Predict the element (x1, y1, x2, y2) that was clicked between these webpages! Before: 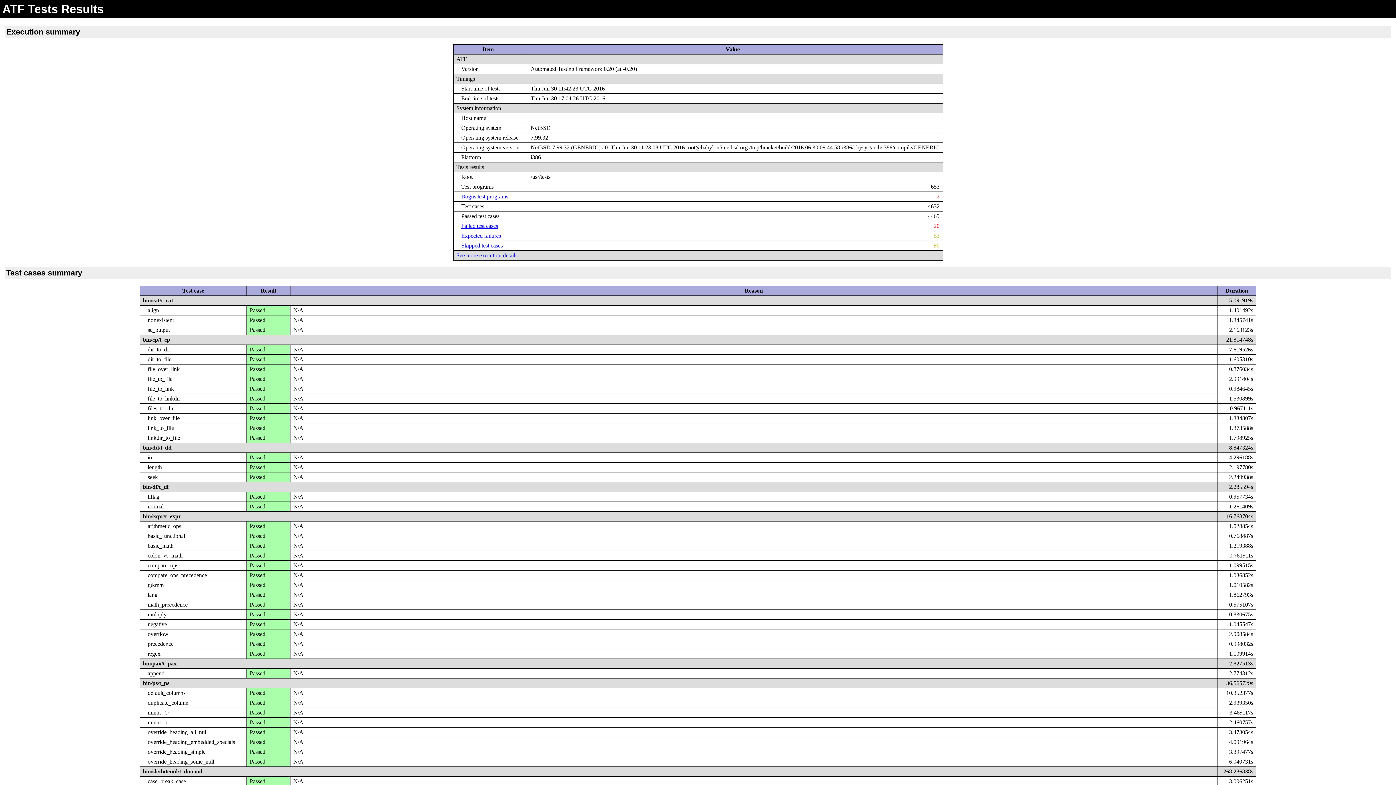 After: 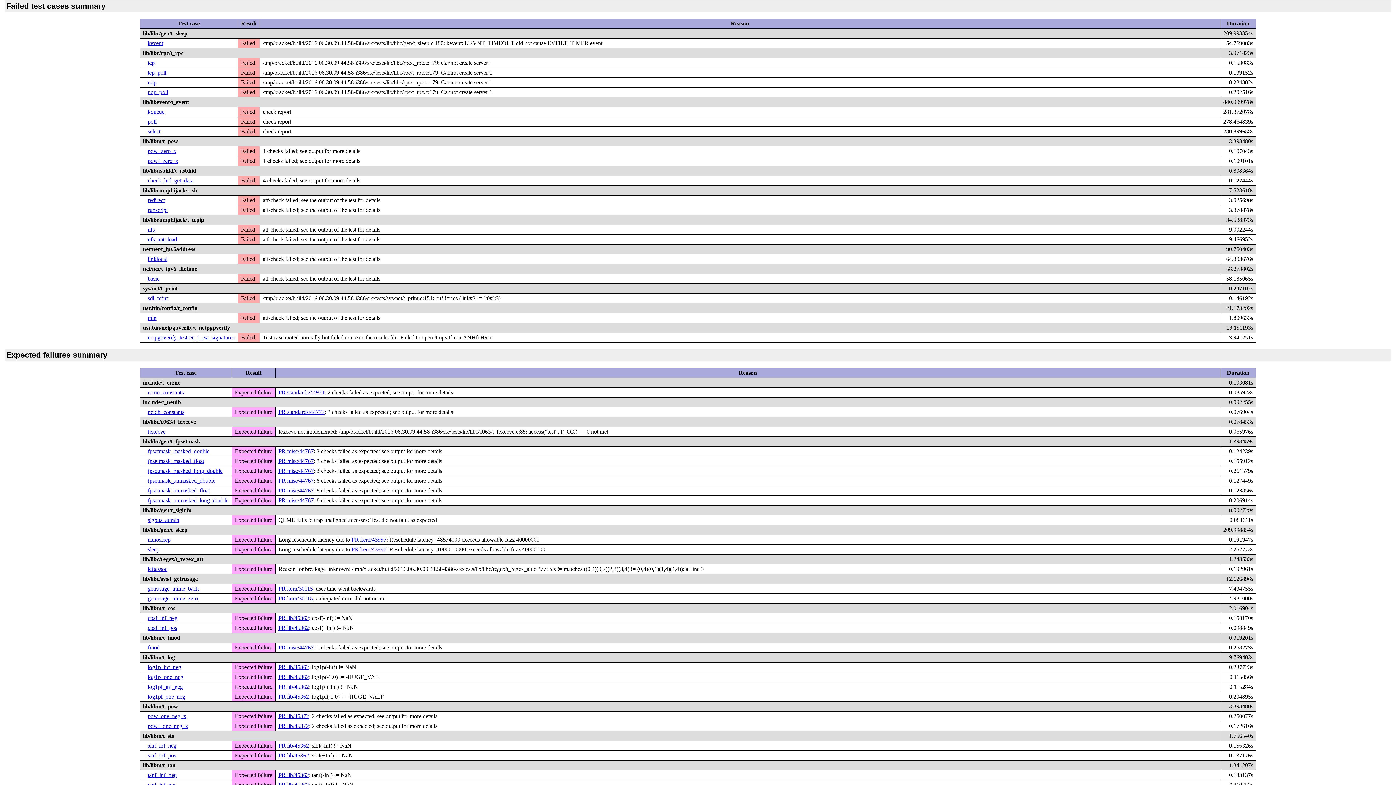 Action: label: Failed test cases bbox: (461, 223, 498, 229)